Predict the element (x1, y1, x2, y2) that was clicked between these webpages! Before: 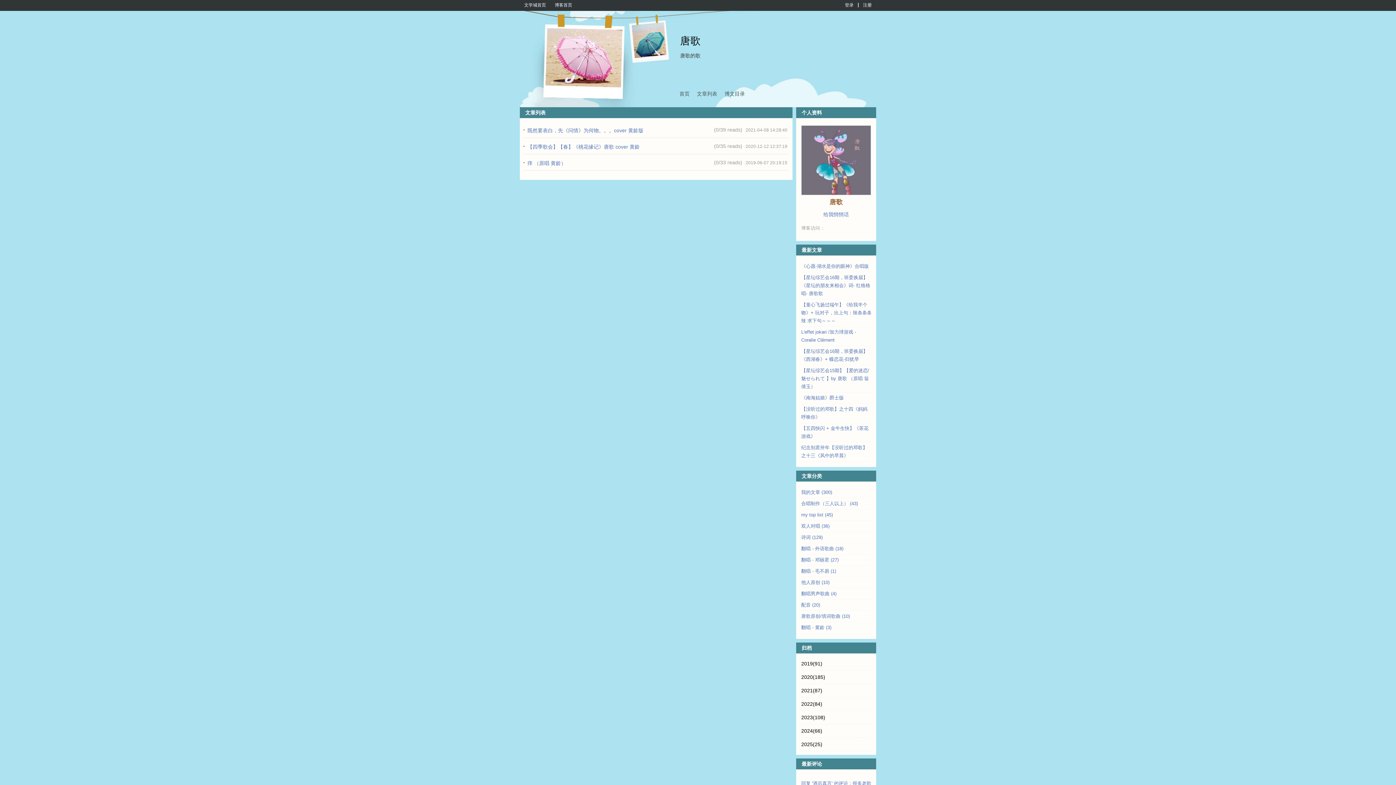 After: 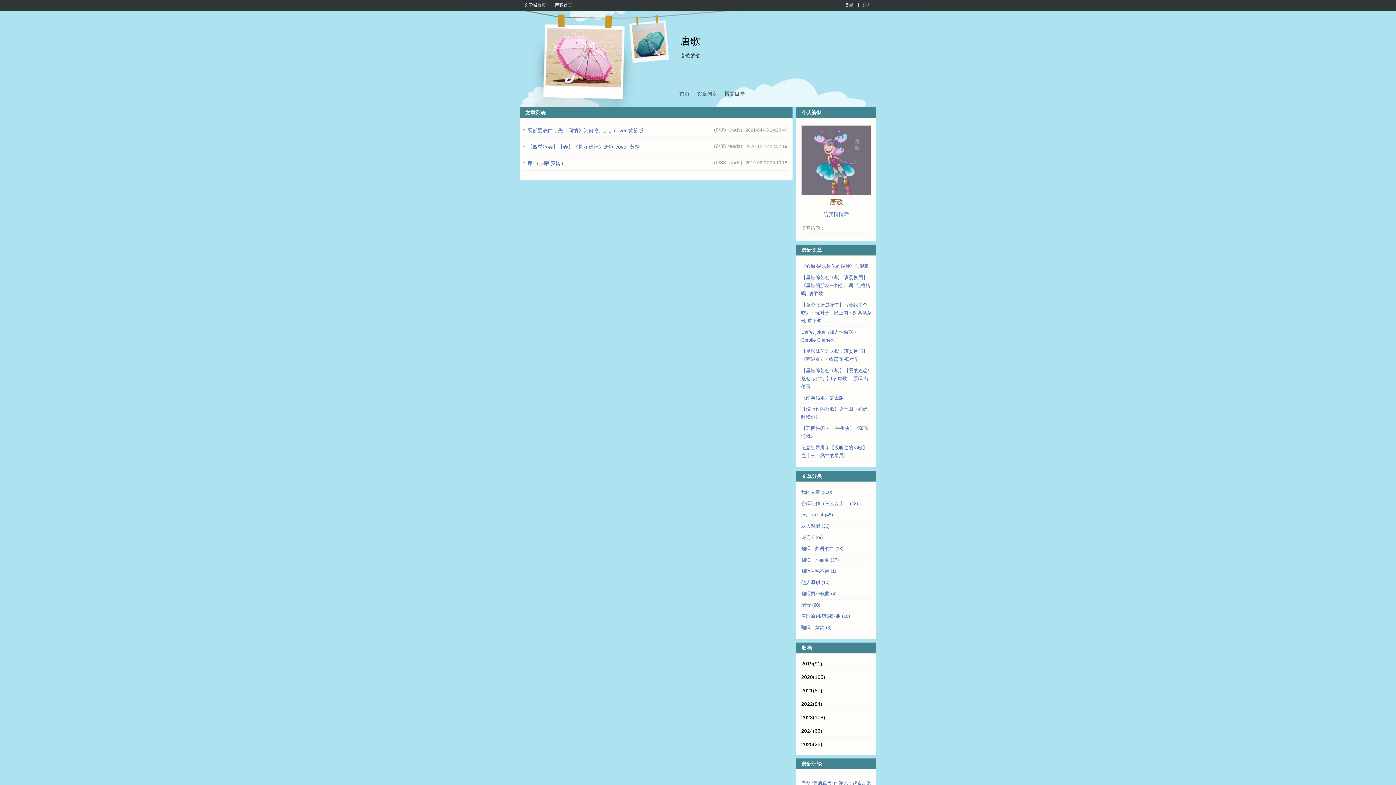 Action: bbox: (801, 625, 831, 630) label: 翻唱 - 黄龄 (3)